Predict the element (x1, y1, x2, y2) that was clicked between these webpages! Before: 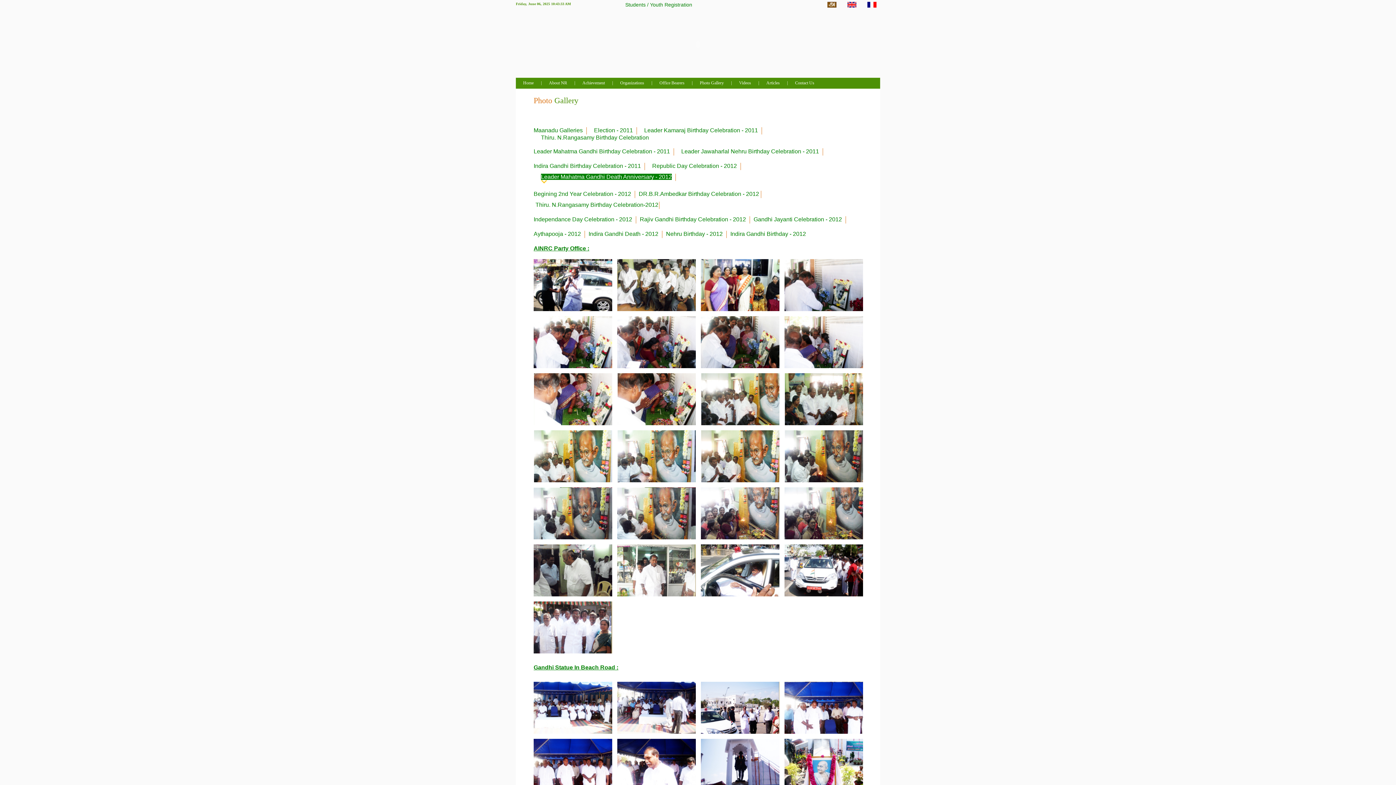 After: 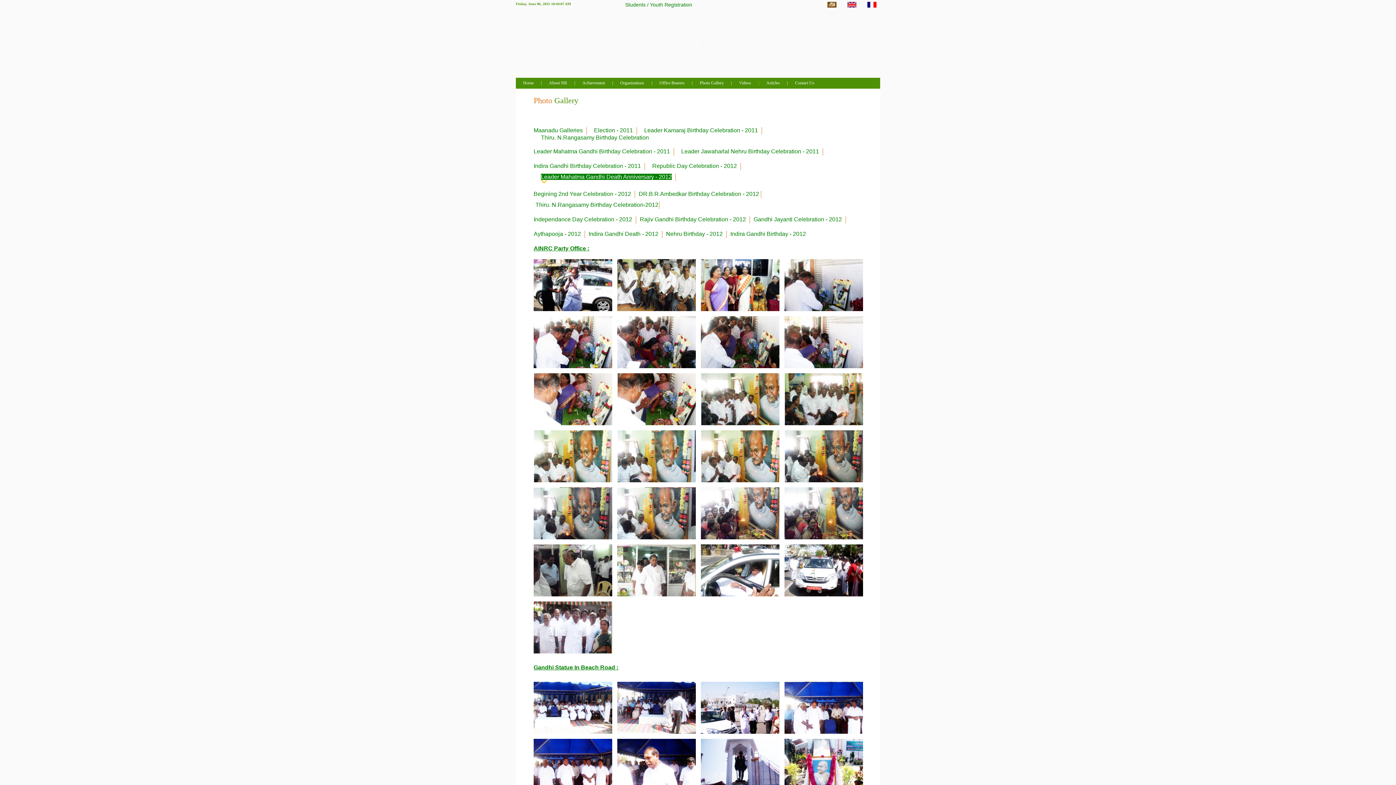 Action: bbox: (758, 80, 759, 85) label: |